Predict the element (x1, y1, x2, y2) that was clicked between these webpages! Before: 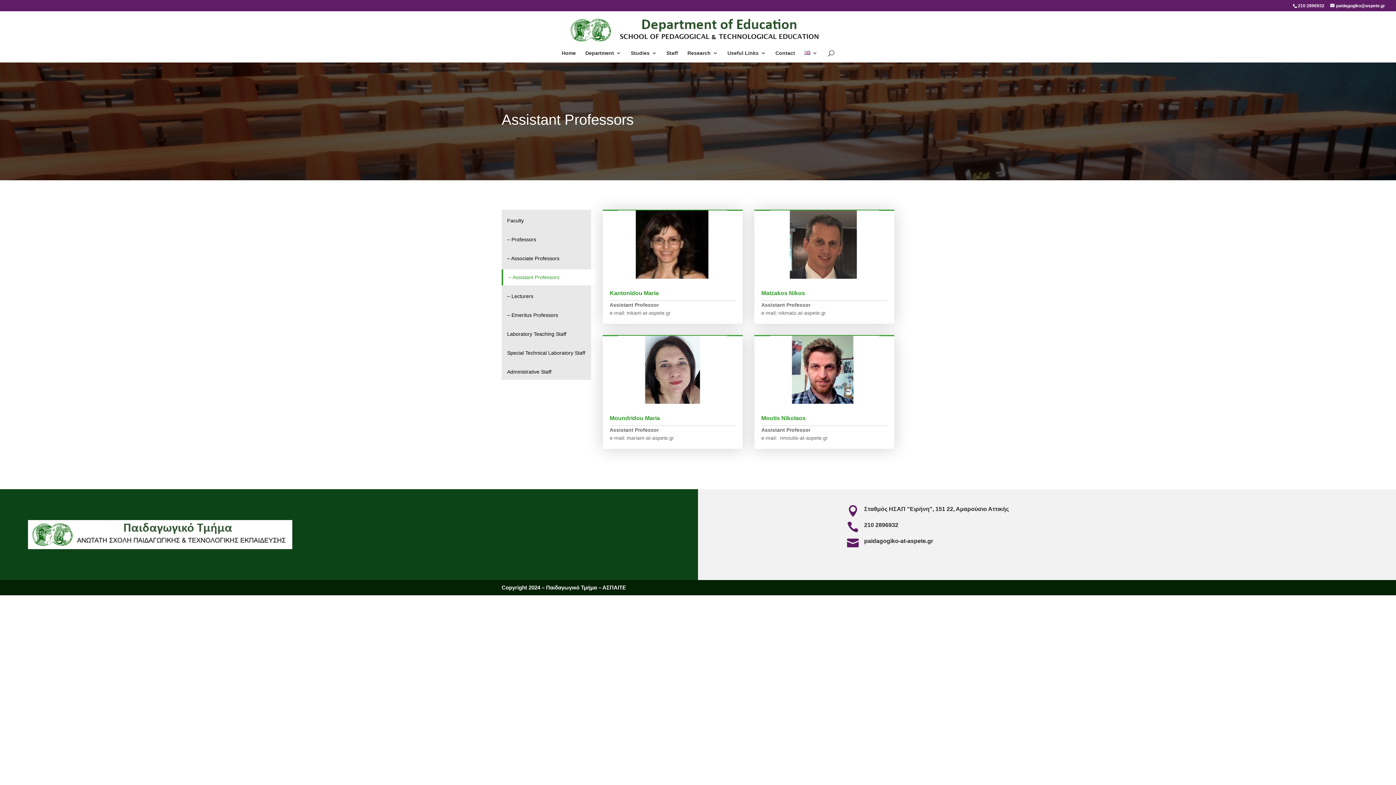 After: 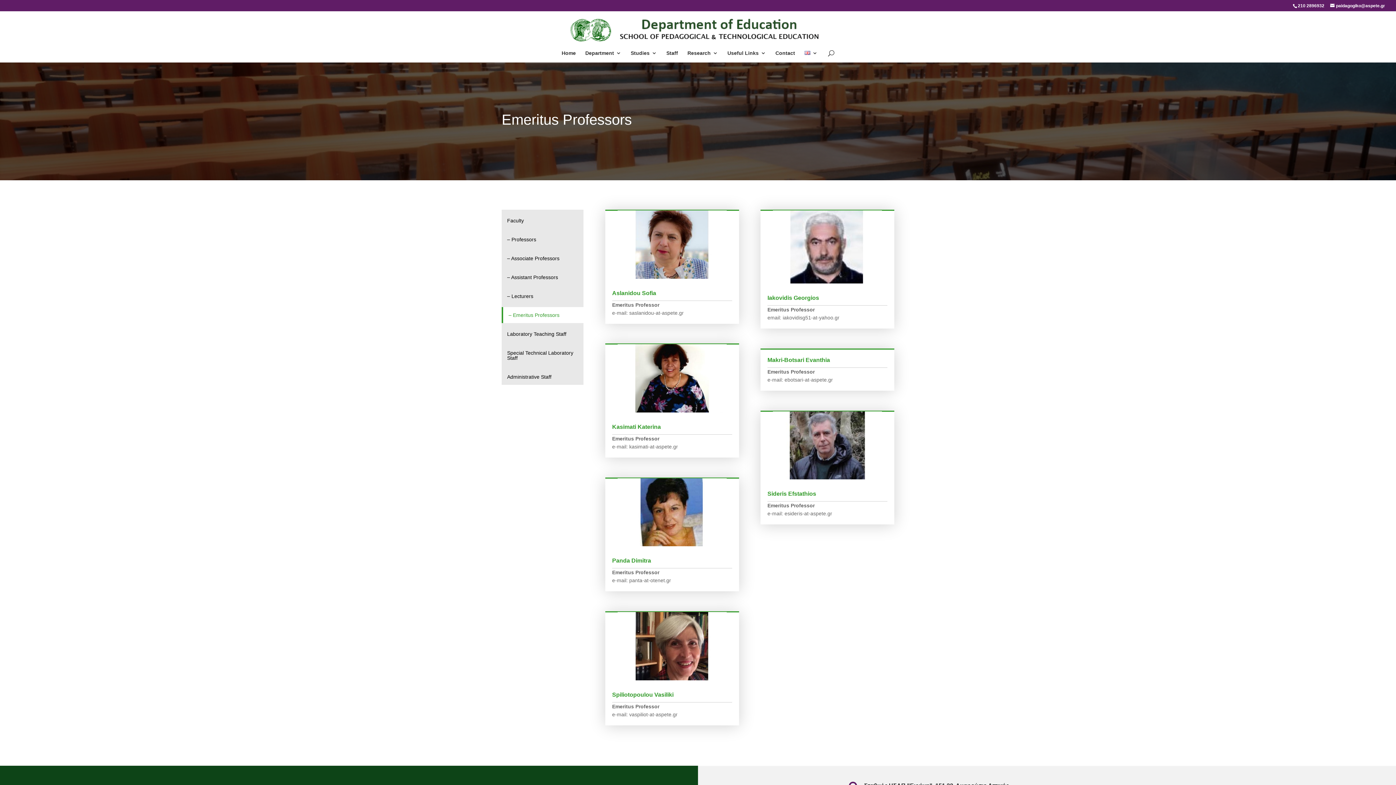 Action: label: – Emeritus Professors bbox: (501, 307, 563, 323)